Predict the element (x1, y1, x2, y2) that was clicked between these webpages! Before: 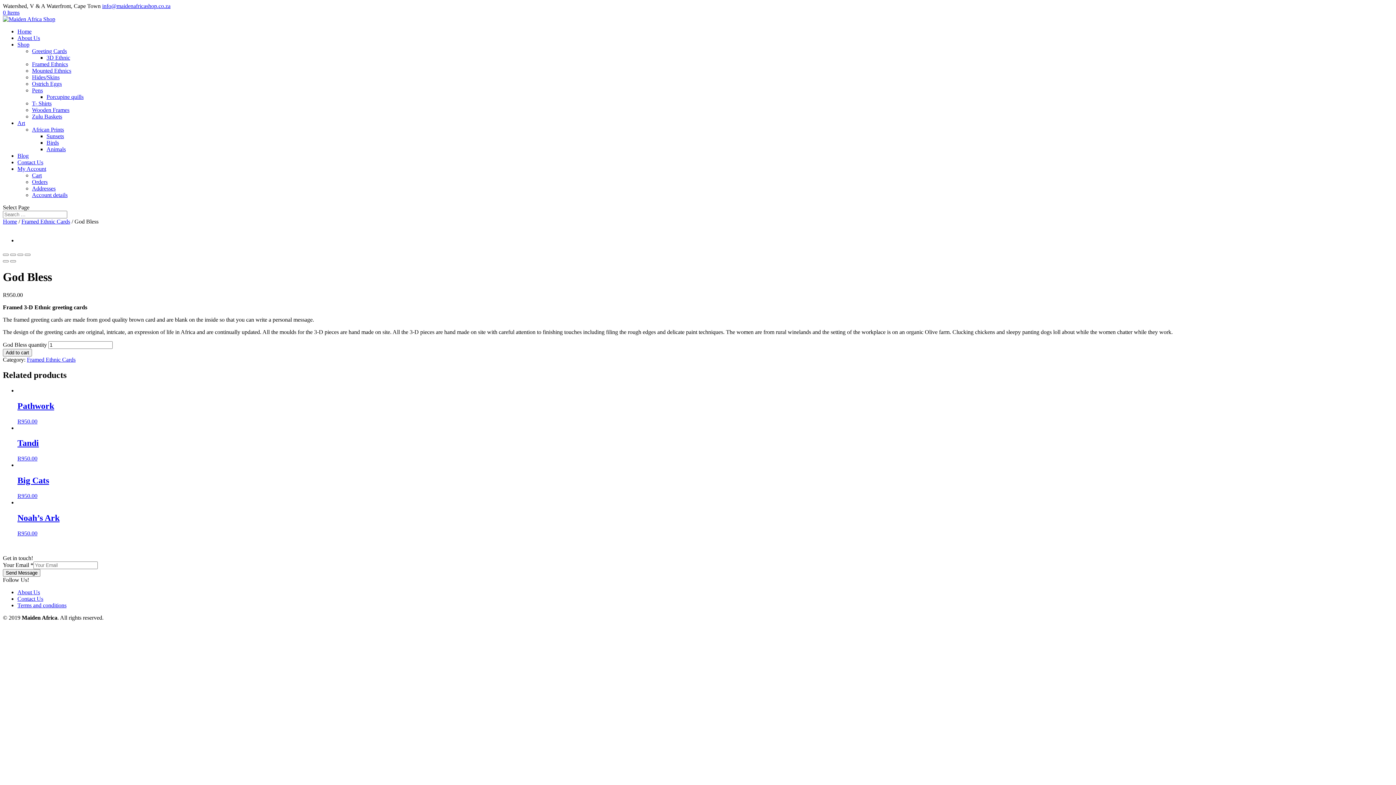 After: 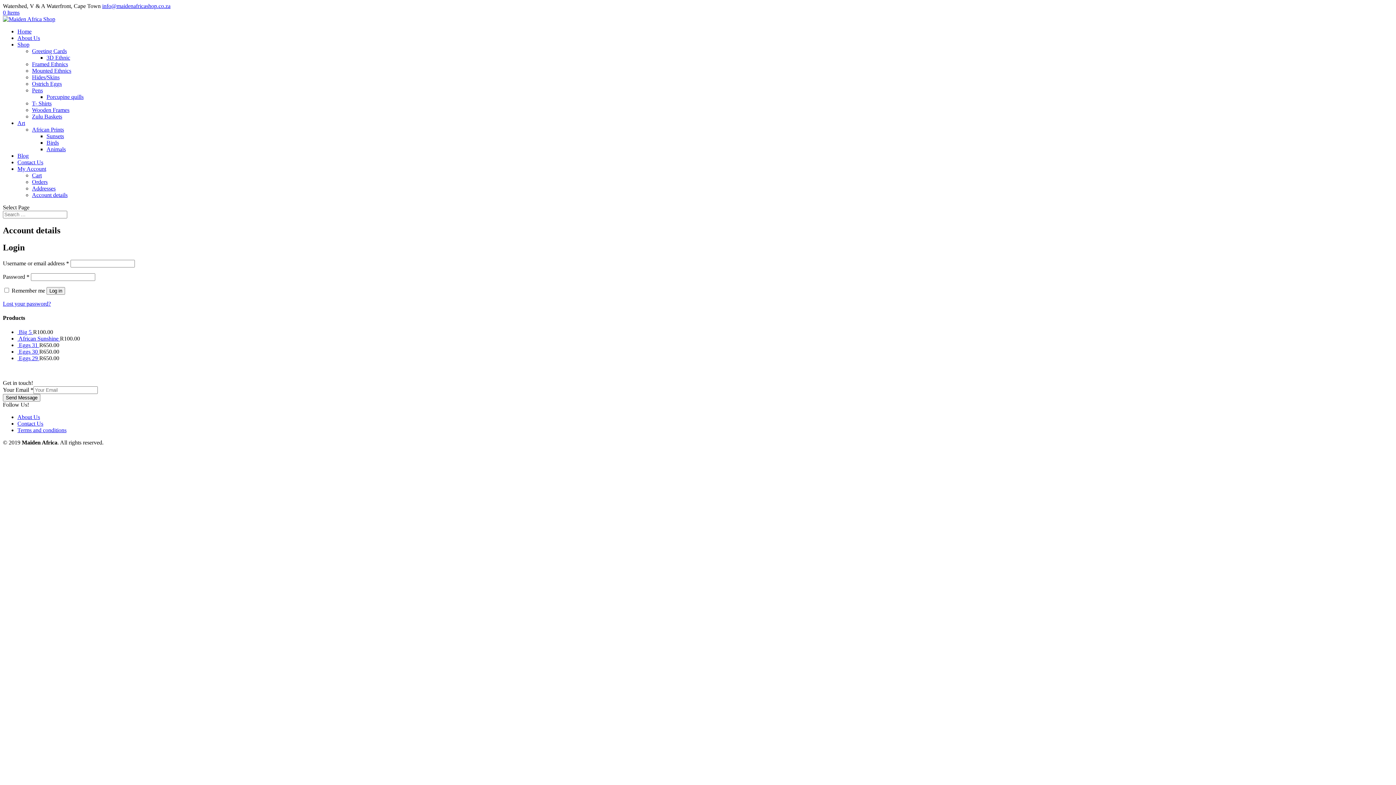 Action: label: Account details bbox: (32, 192, 67, 198)